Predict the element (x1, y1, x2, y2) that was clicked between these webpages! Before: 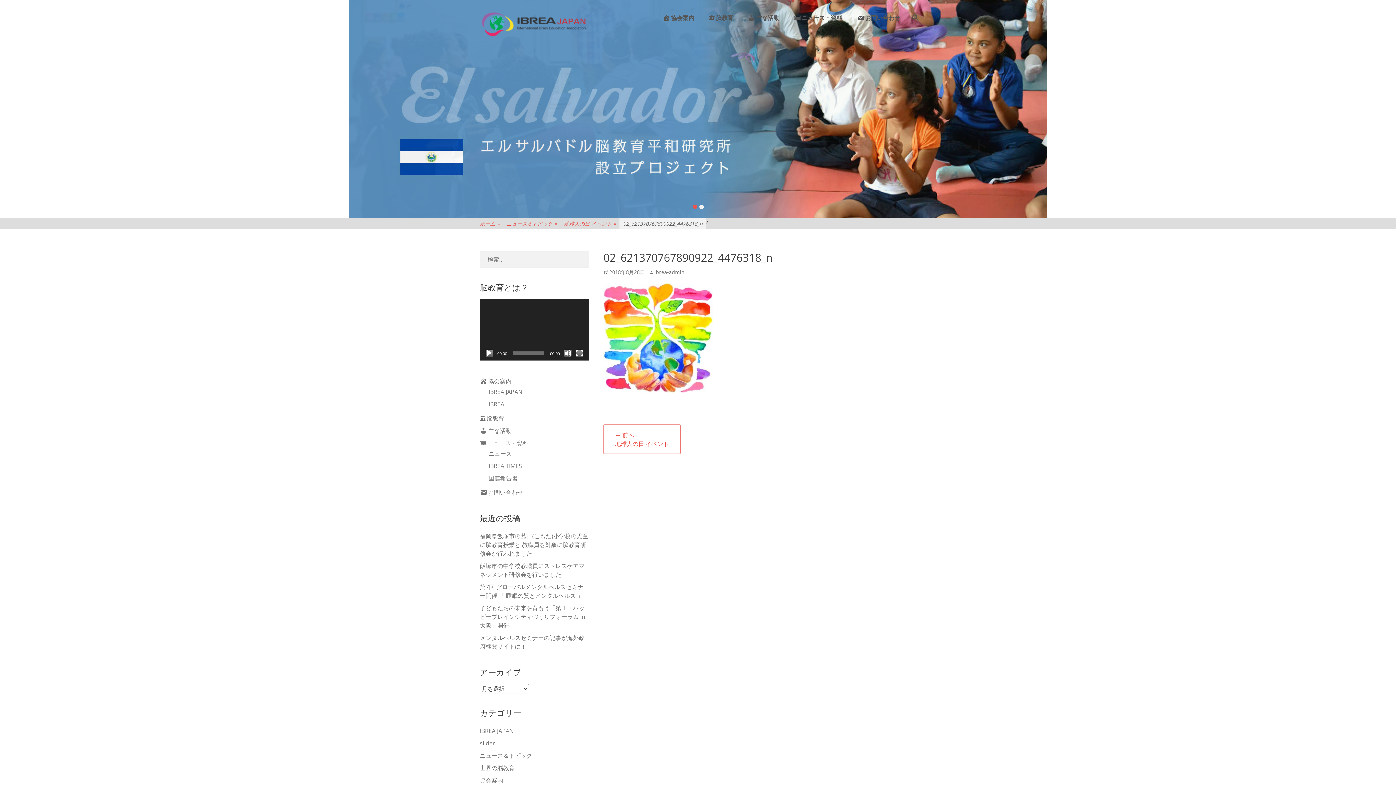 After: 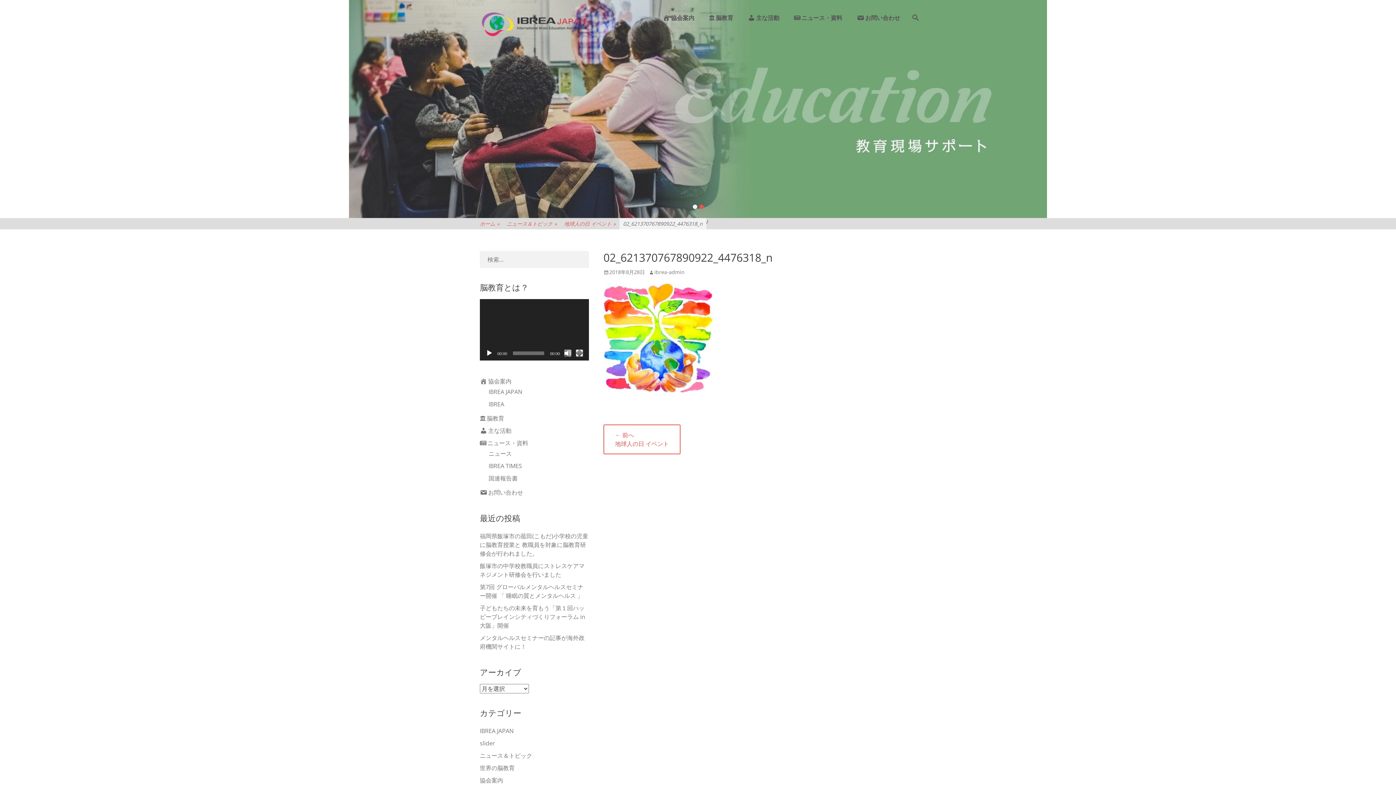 Action: bbox: (485, 349, 493, 357) label: 再生